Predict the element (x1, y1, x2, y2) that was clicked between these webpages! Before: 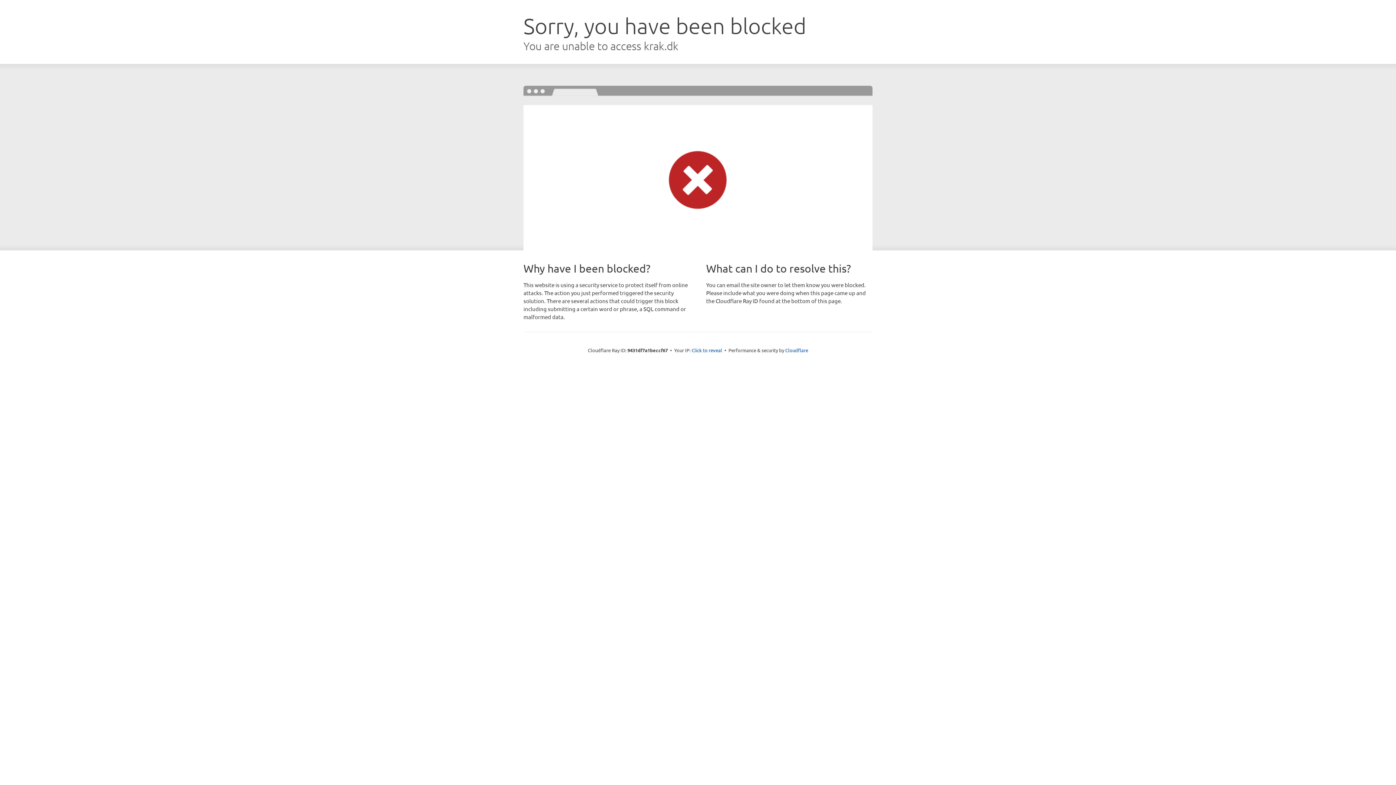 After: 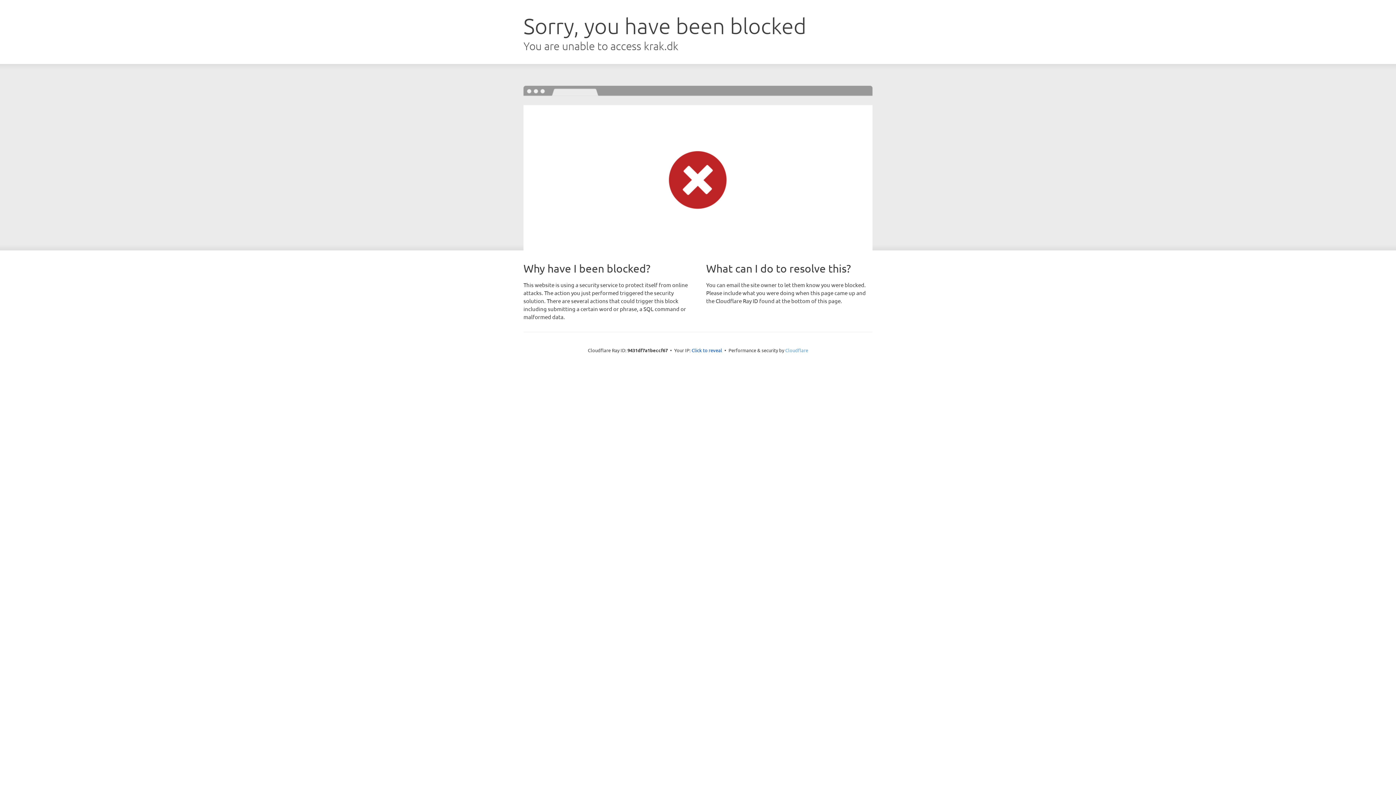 Action: bbox: (785, 347, 808, 353) label: Cloudflare